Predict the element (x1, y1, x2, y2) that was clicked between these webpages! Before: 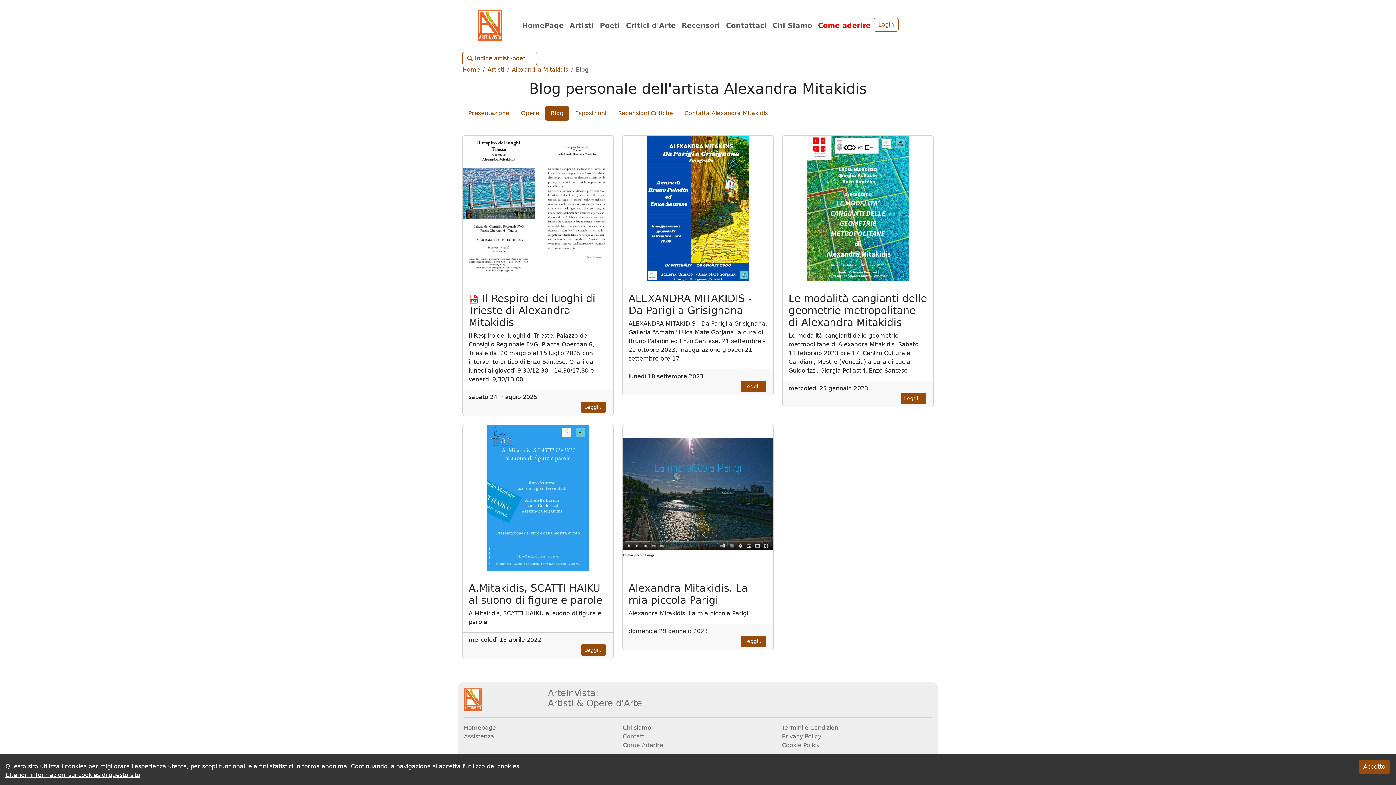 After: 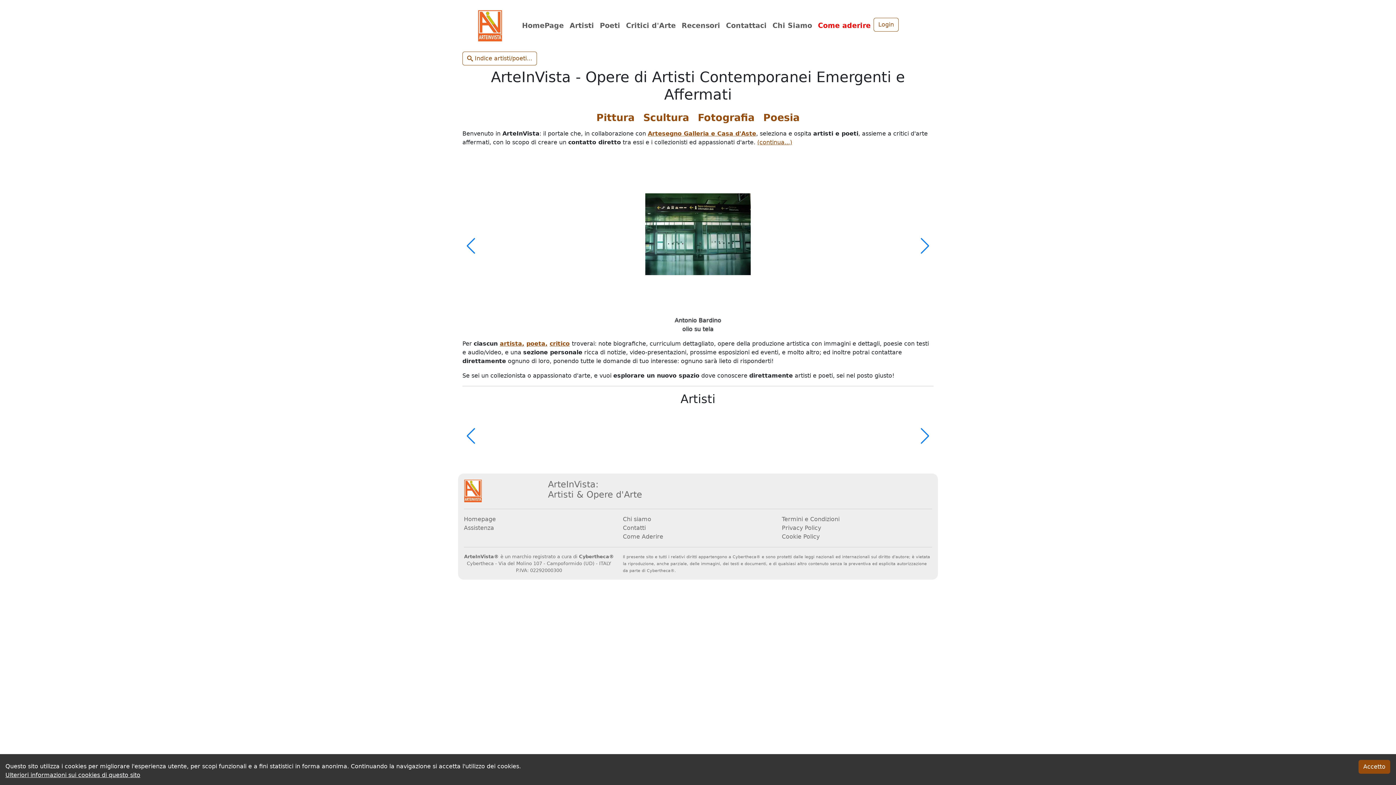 Action: bbox: (466, 2, 513, 48)